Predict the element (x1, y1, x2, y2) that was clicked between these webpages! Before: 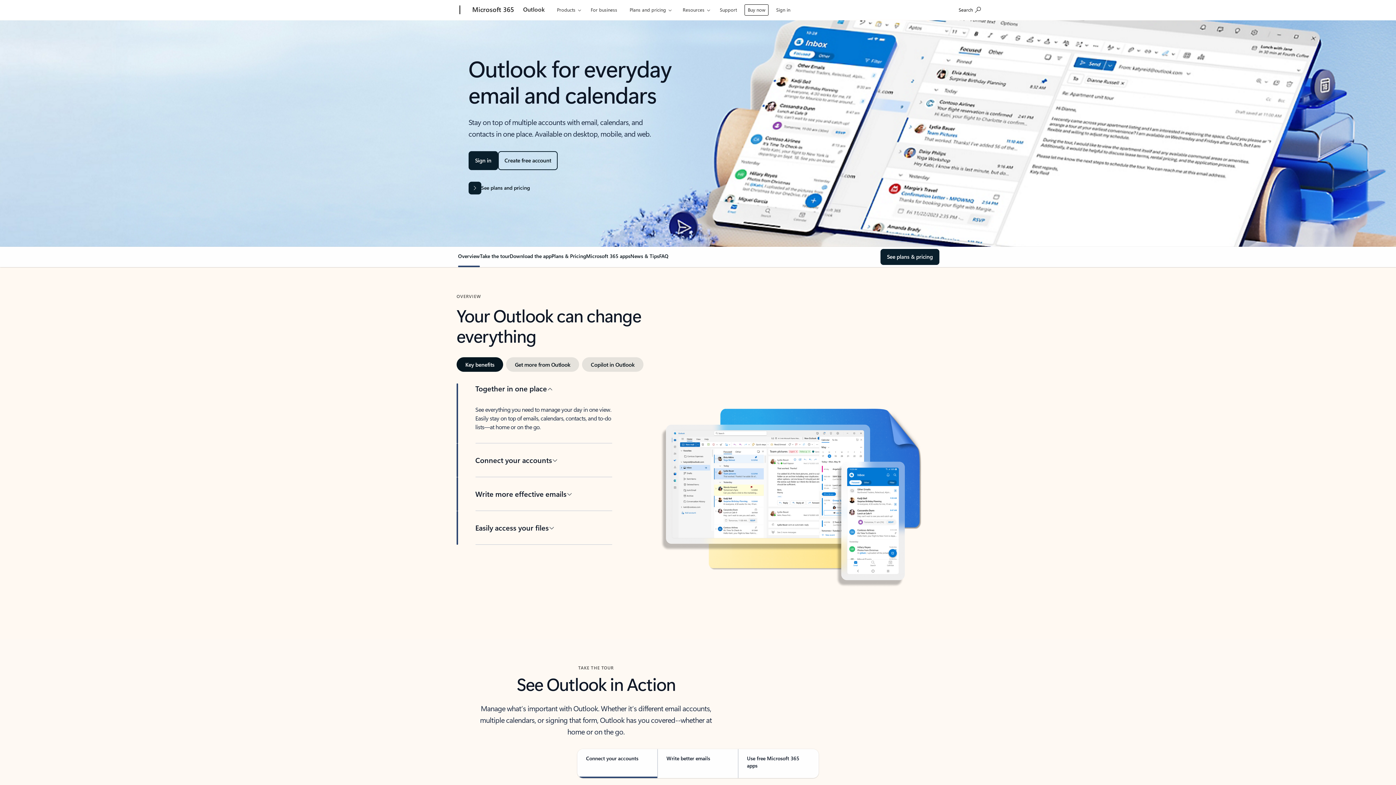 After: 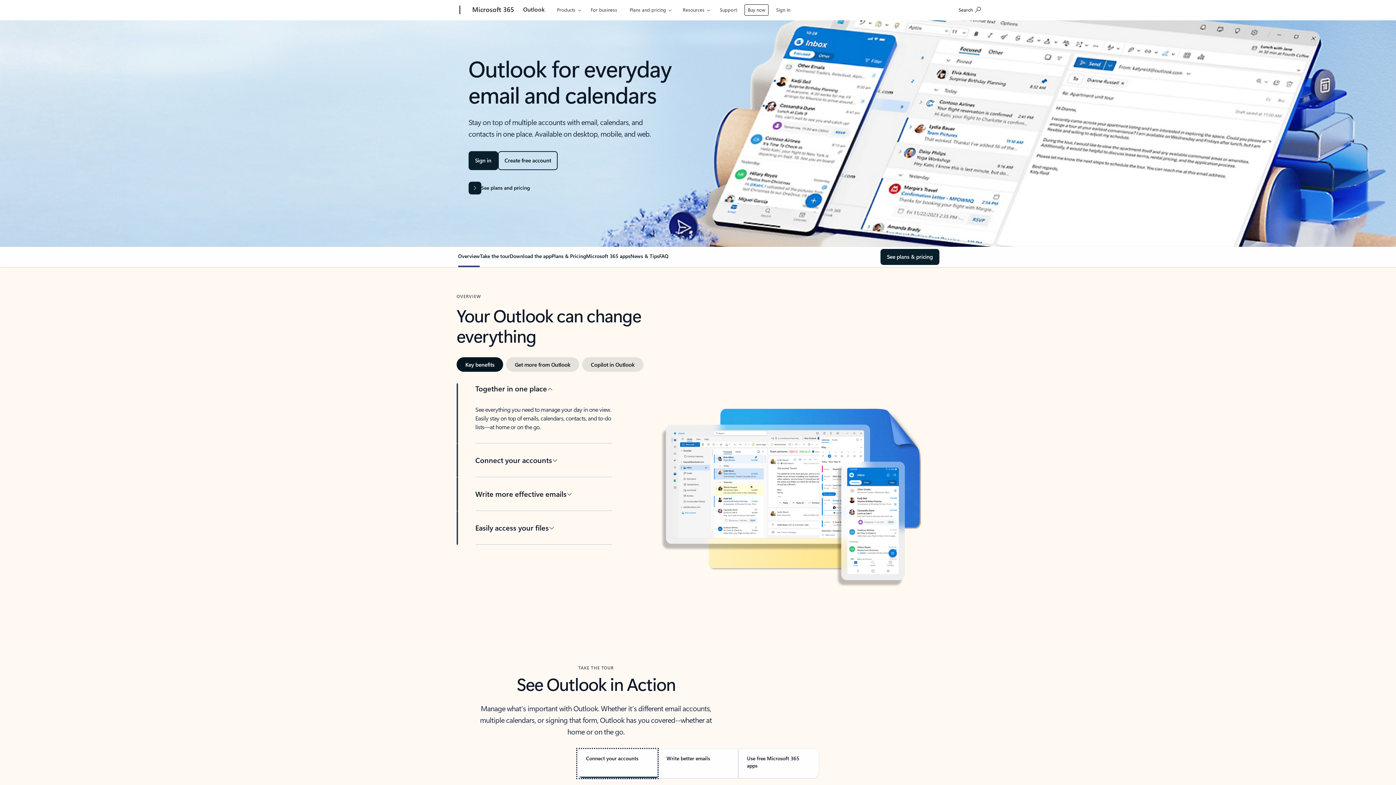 Action: label: Connect your accounts bbox: (577, 749, 657, 778)